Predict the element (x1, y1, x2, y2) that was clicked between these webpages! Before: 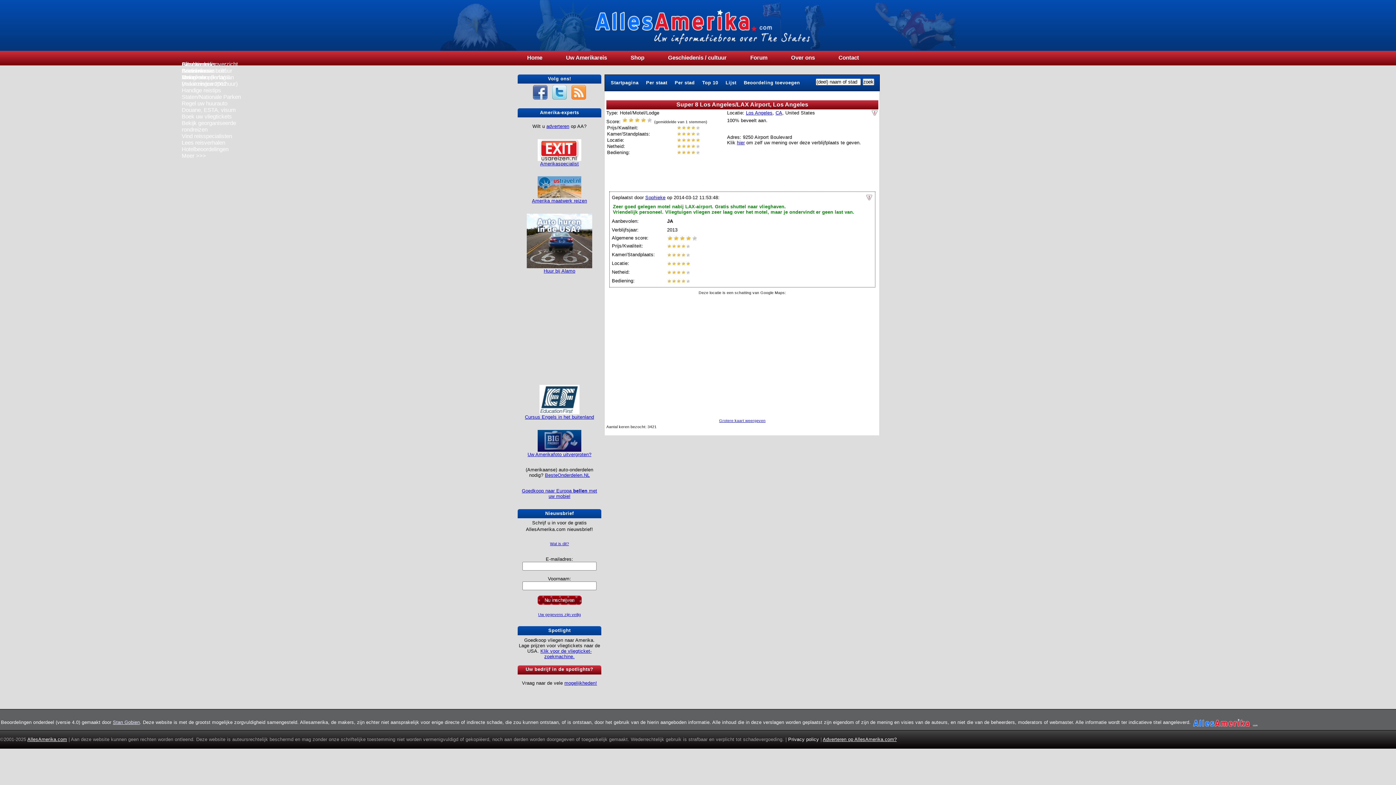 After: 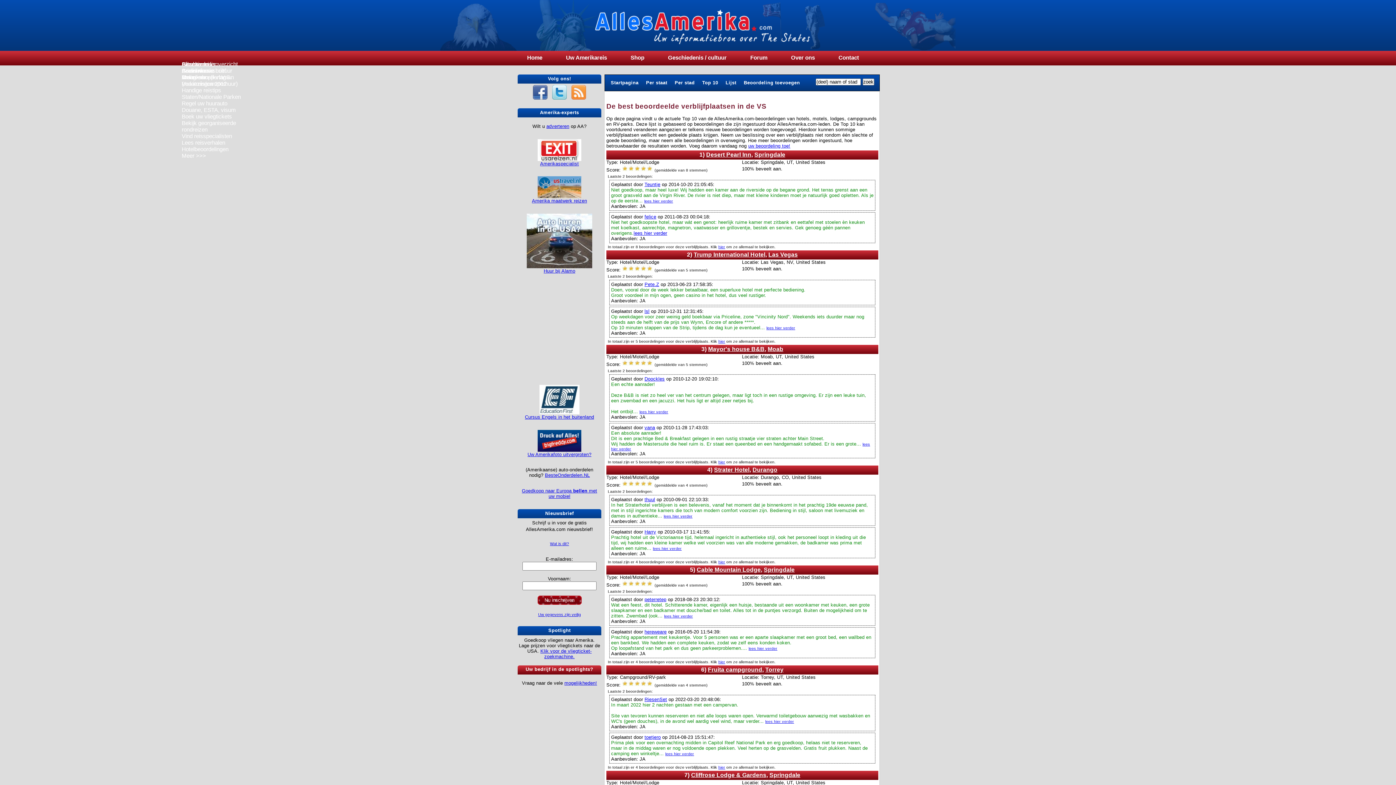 Action: label: Top 10 bbox: (702, 80, 718, 85)